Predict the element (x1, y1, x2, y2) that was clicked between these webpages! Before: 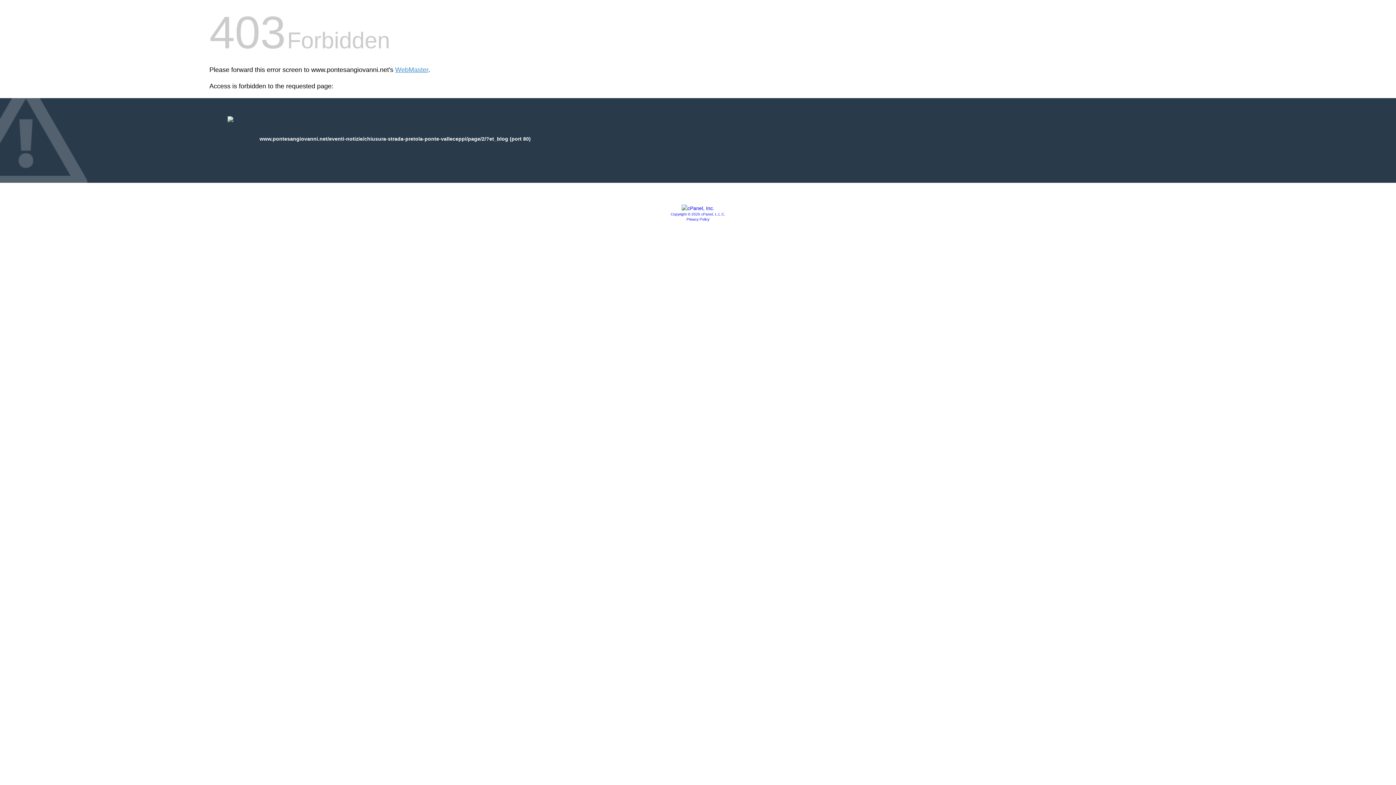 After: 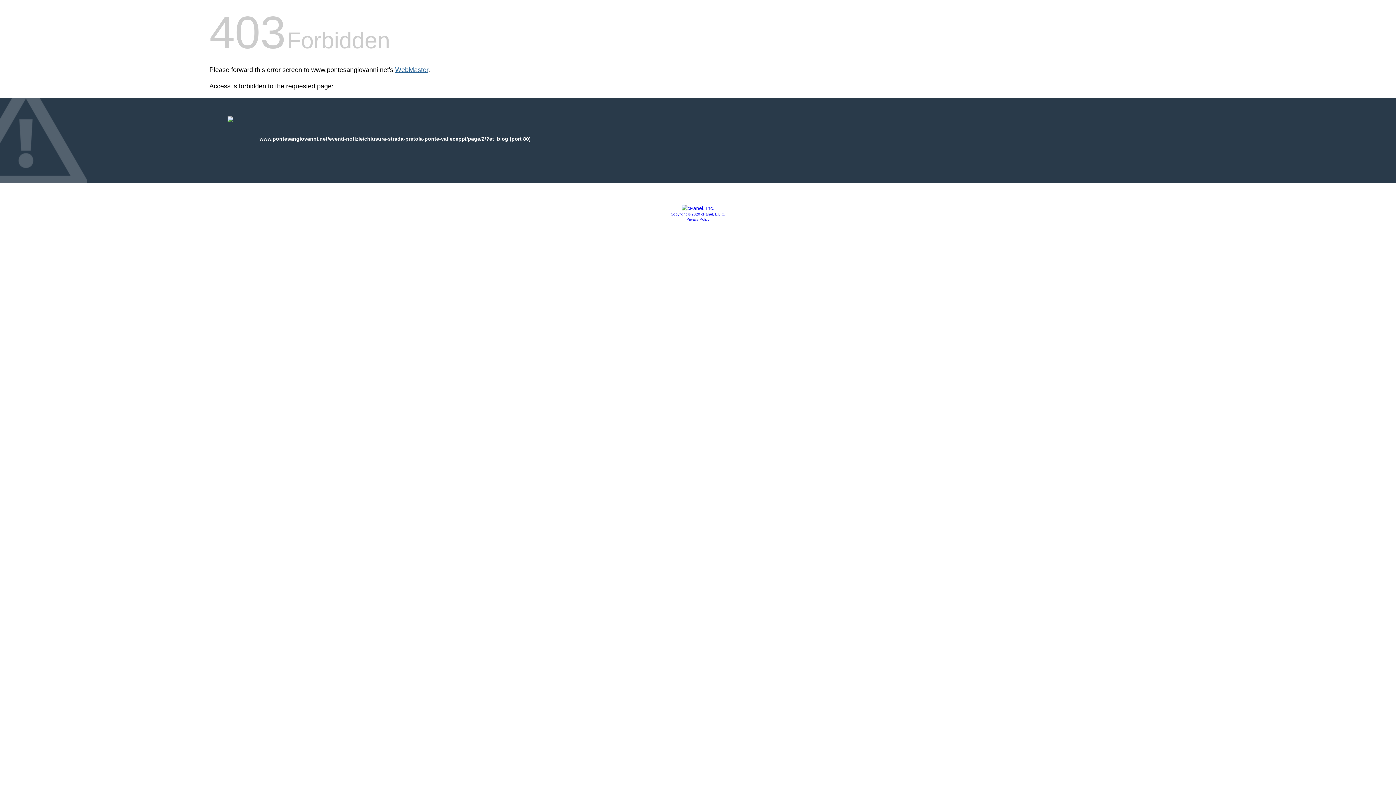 Action: bbox: (395, 66, 428, 73) label: WebMaster